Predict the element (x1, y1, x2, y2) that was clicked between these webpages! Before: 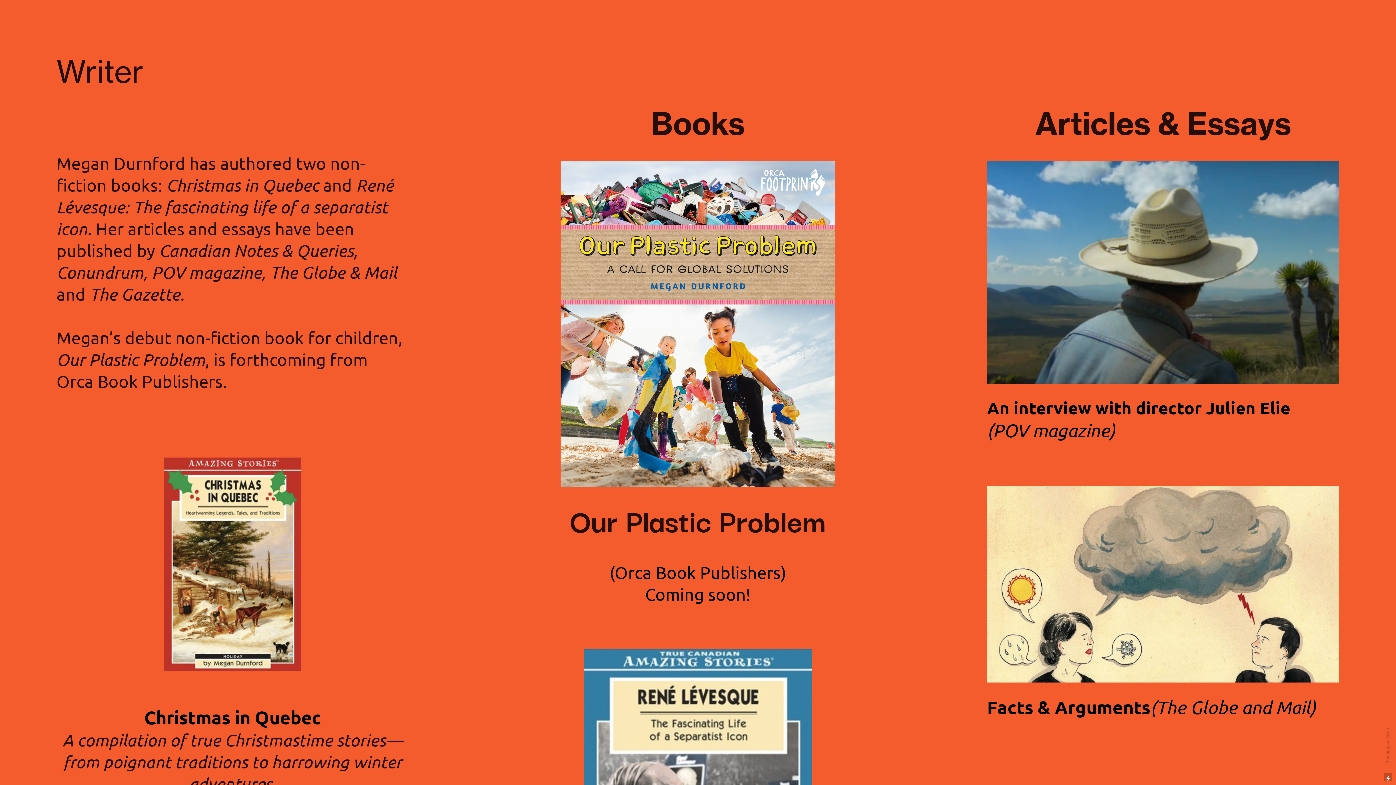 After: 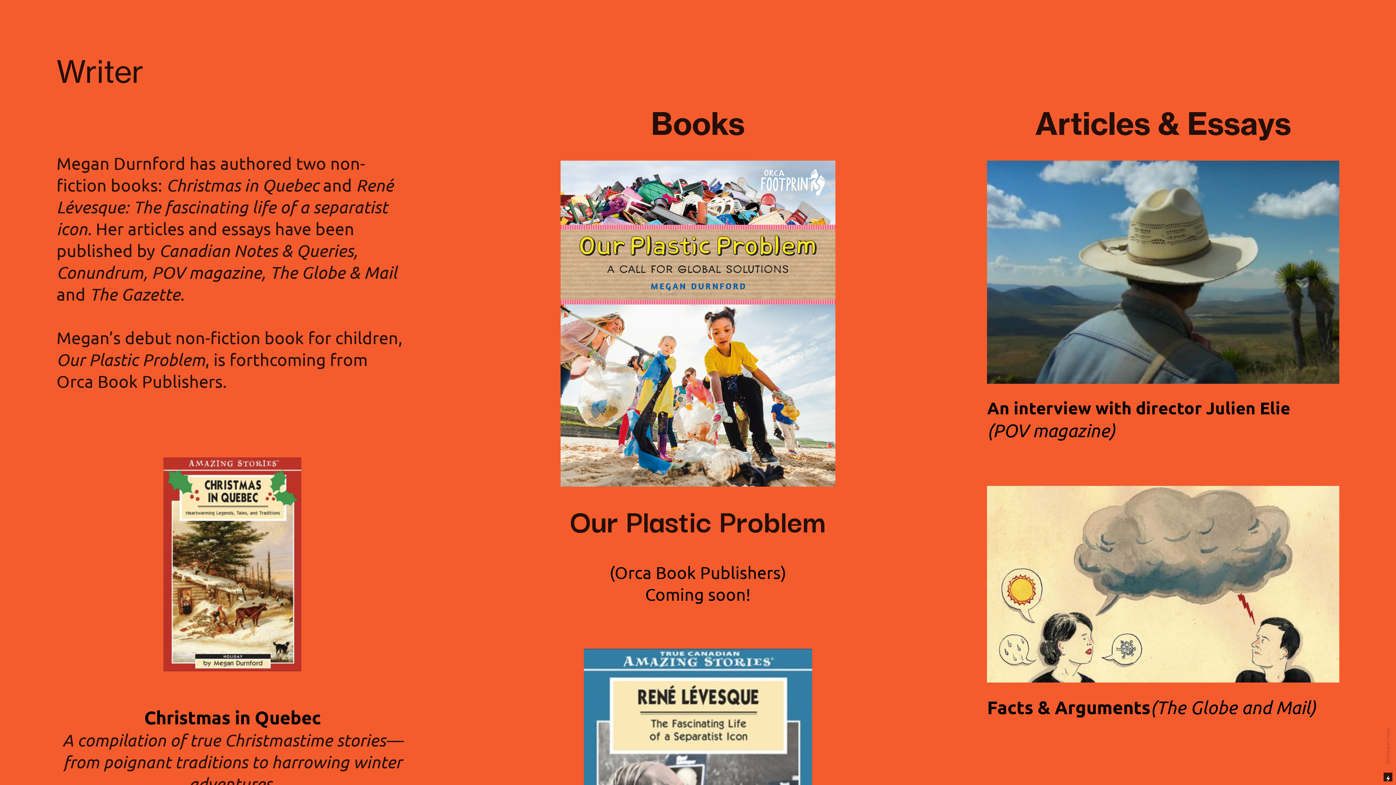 Action: bbox: (1384, 773, 1392, 781)